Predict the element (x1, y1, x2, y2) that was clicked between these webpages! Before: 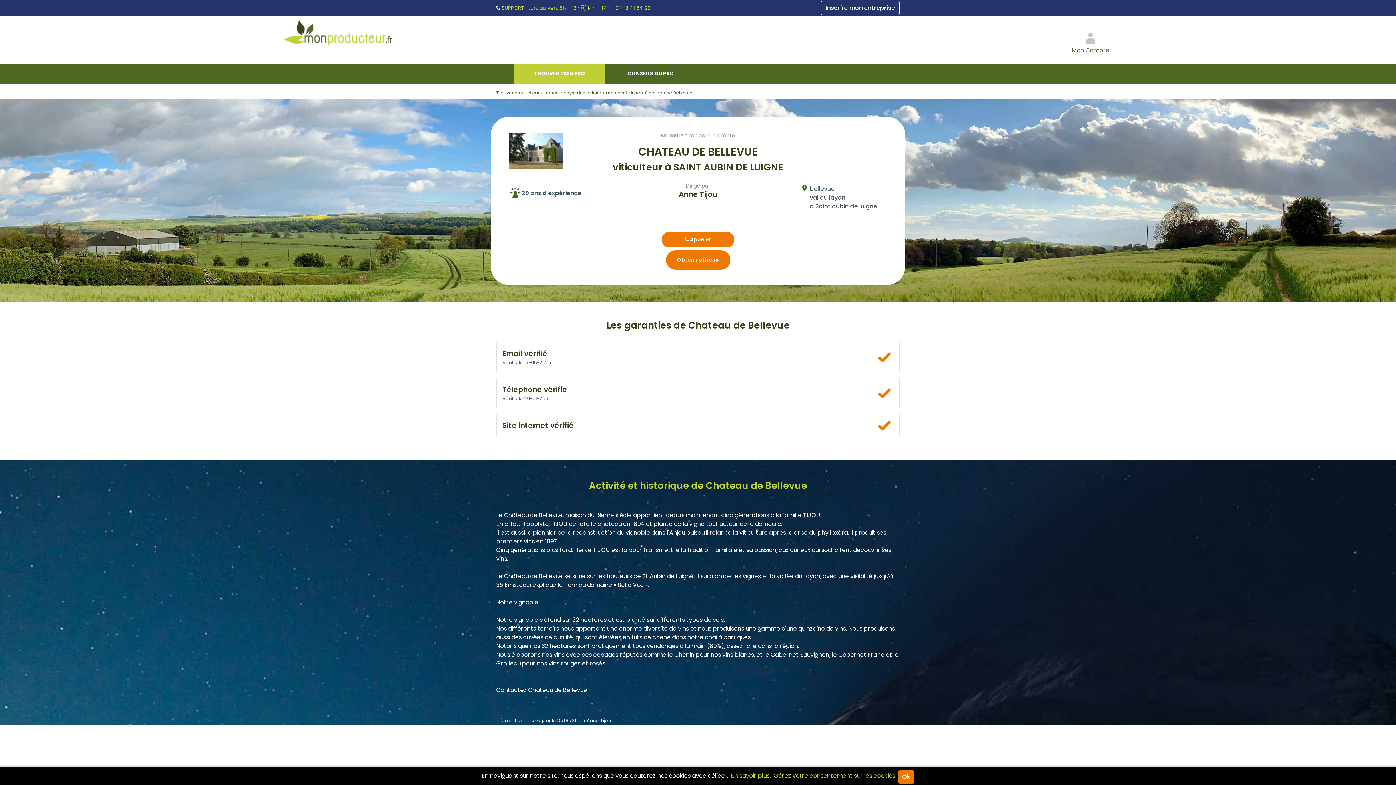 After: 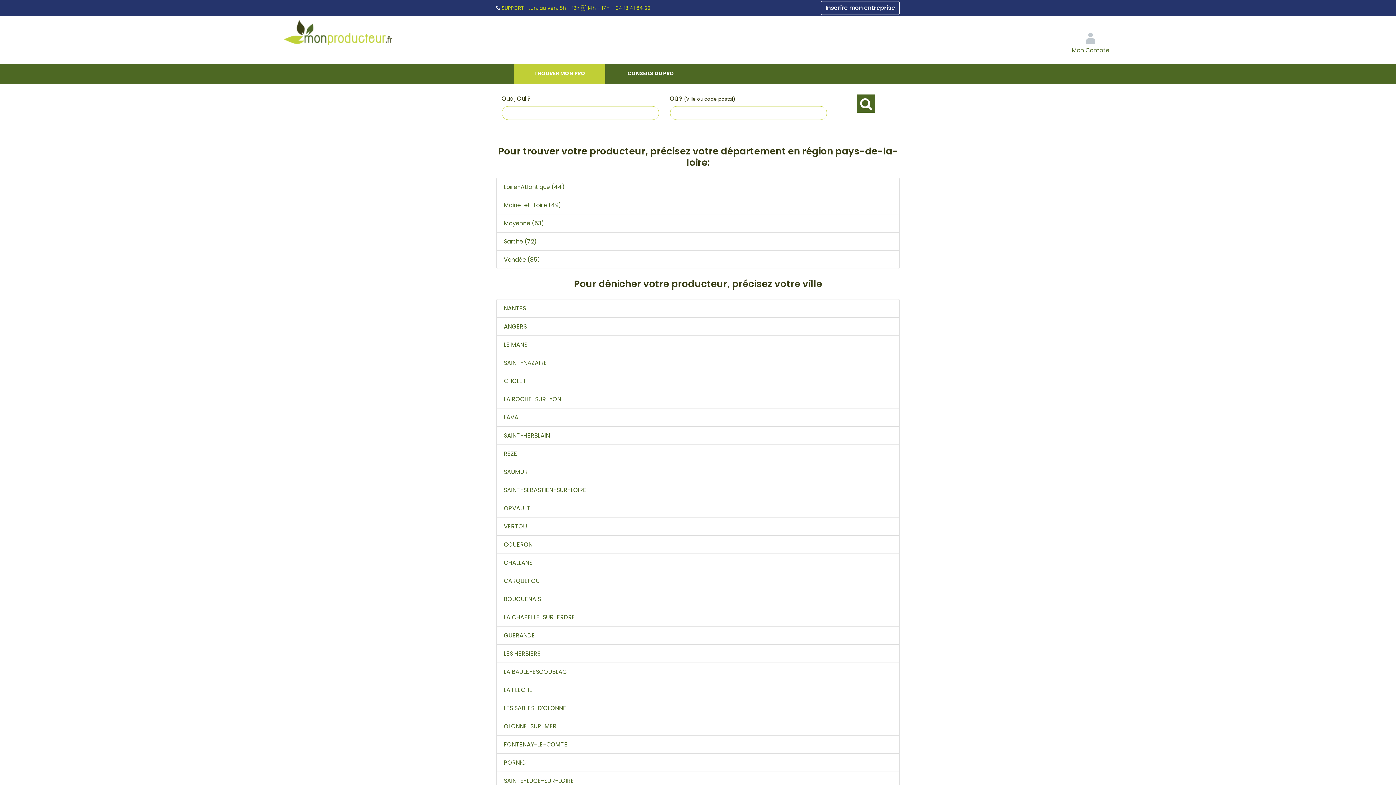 Action: bbox: (563, 89, 605, 96) label: pays-de-la-loire 